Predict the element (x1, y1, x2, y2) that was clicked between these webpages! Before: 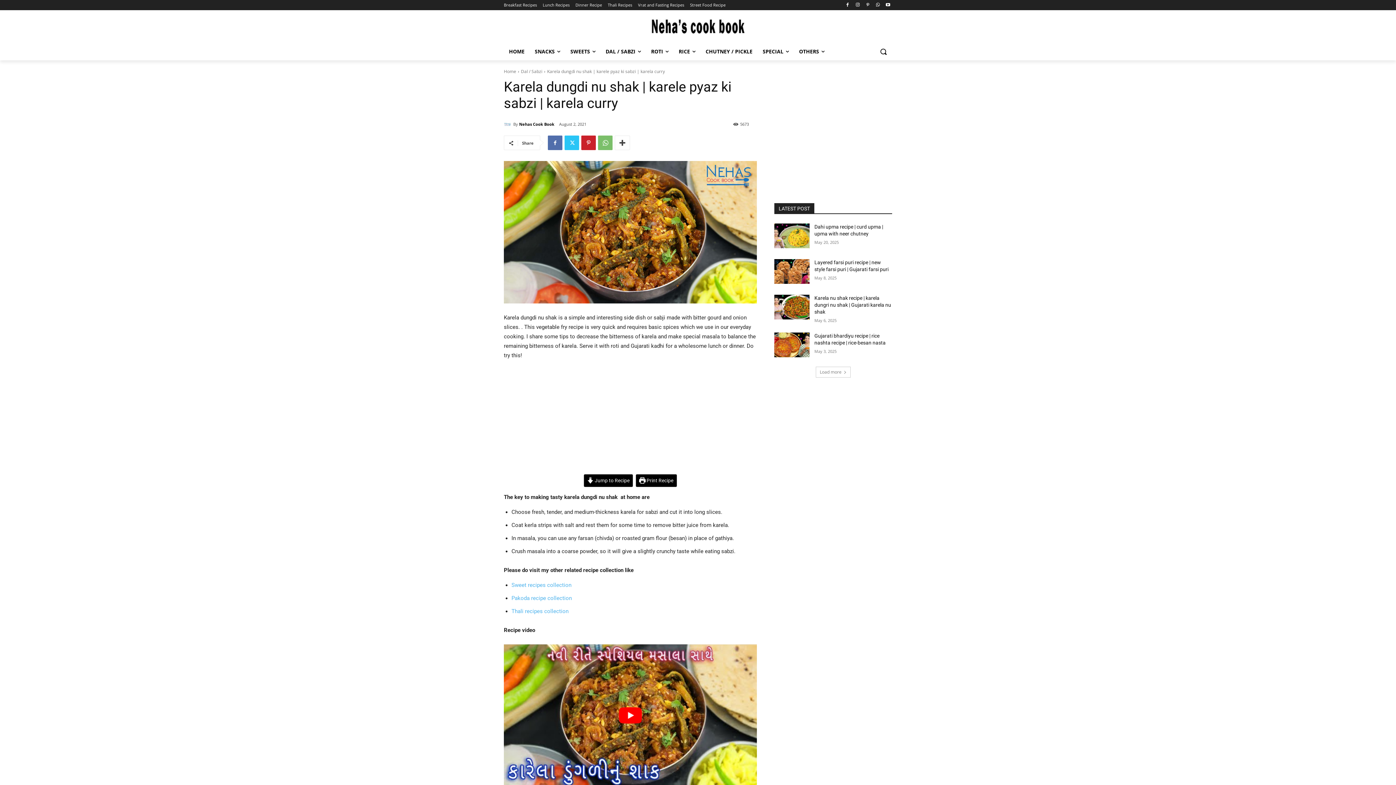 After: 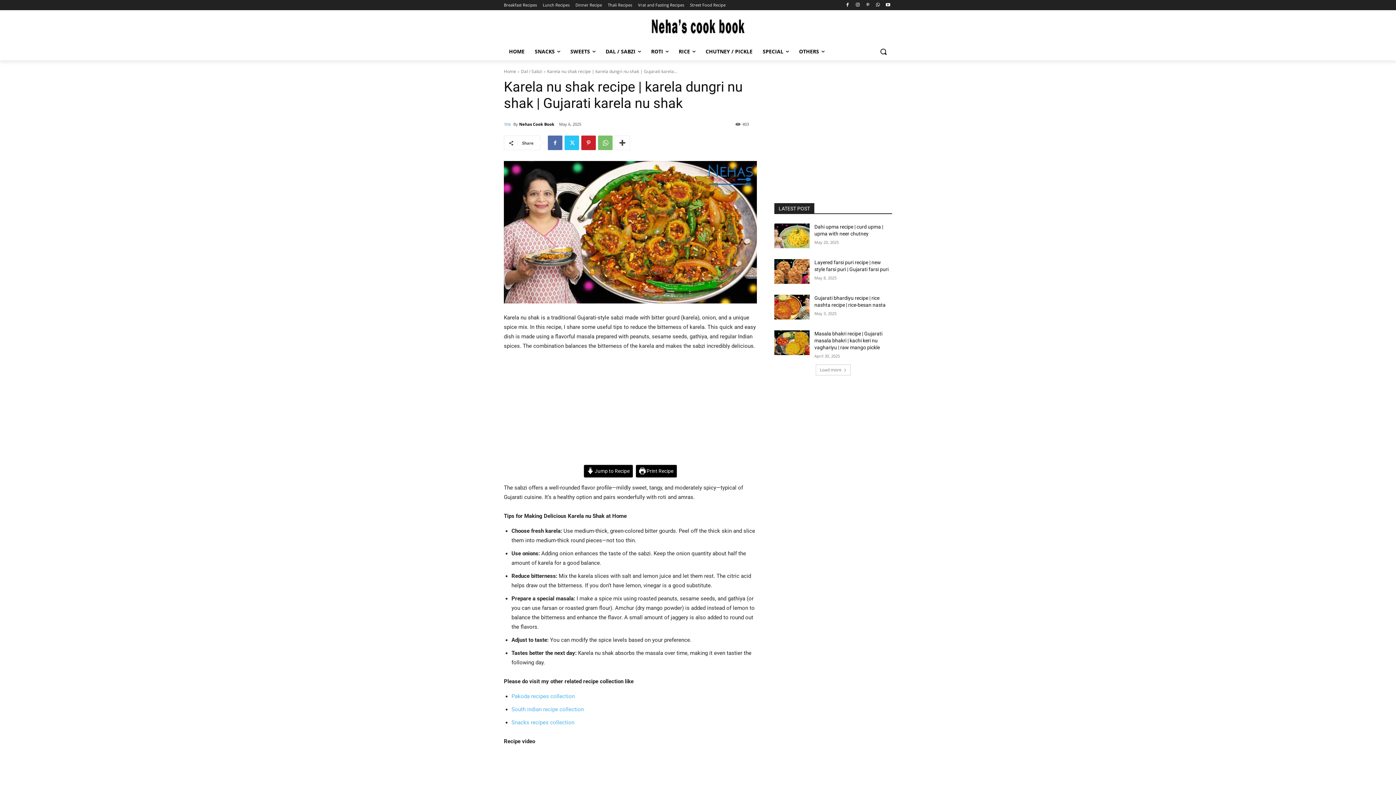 Action: bbox: (774, 294, 809, 319)